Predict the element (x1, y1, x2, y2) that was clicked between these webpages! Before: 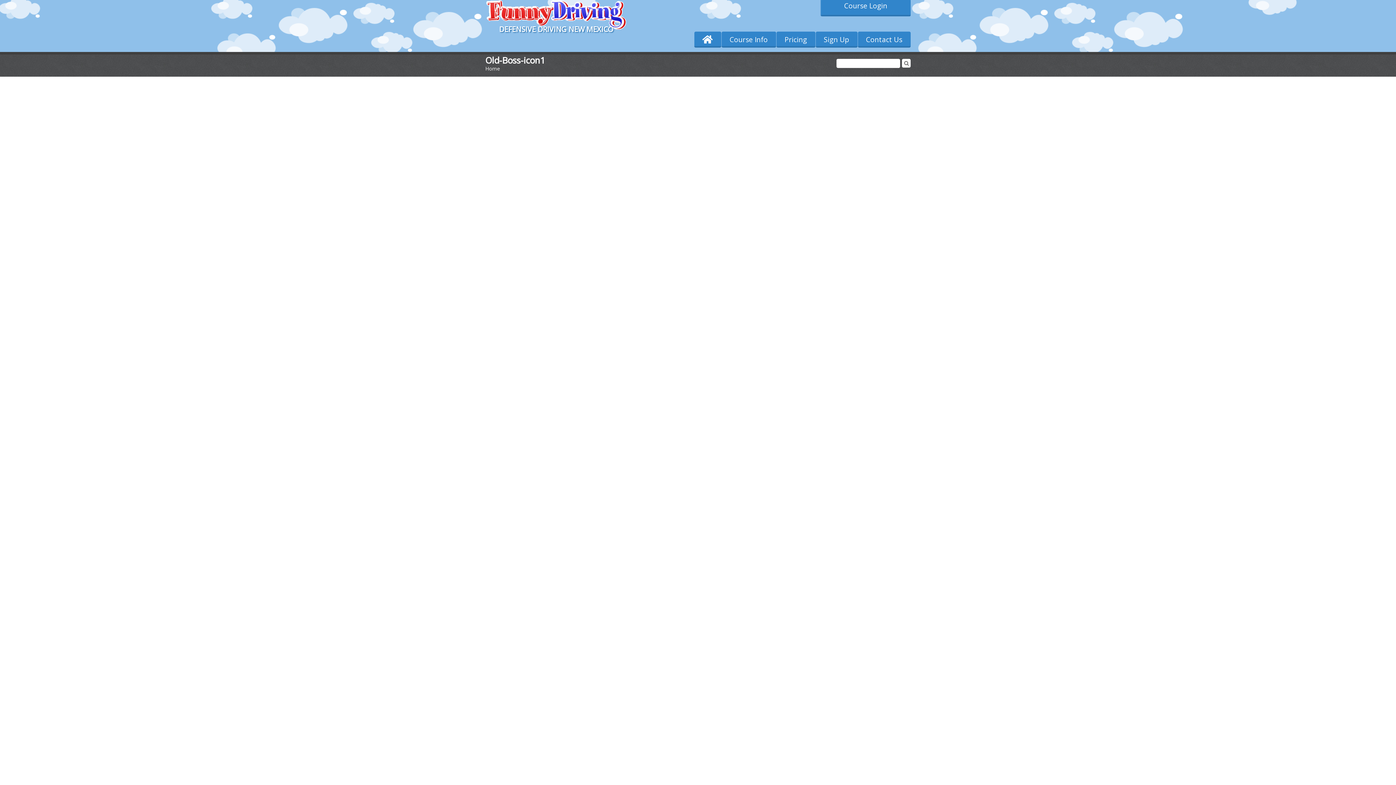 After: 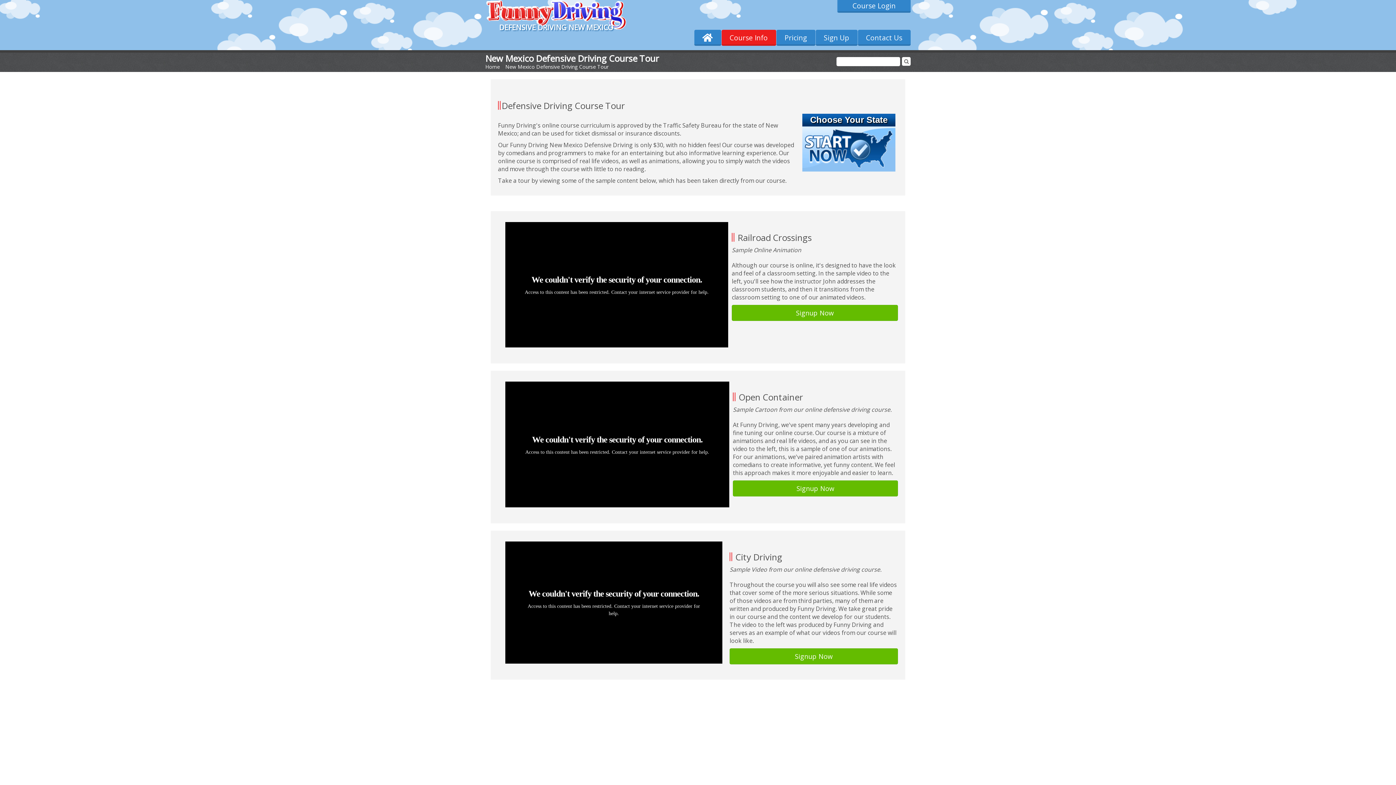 Action: bbox: (721, 31, 776, 47) label: Course Info